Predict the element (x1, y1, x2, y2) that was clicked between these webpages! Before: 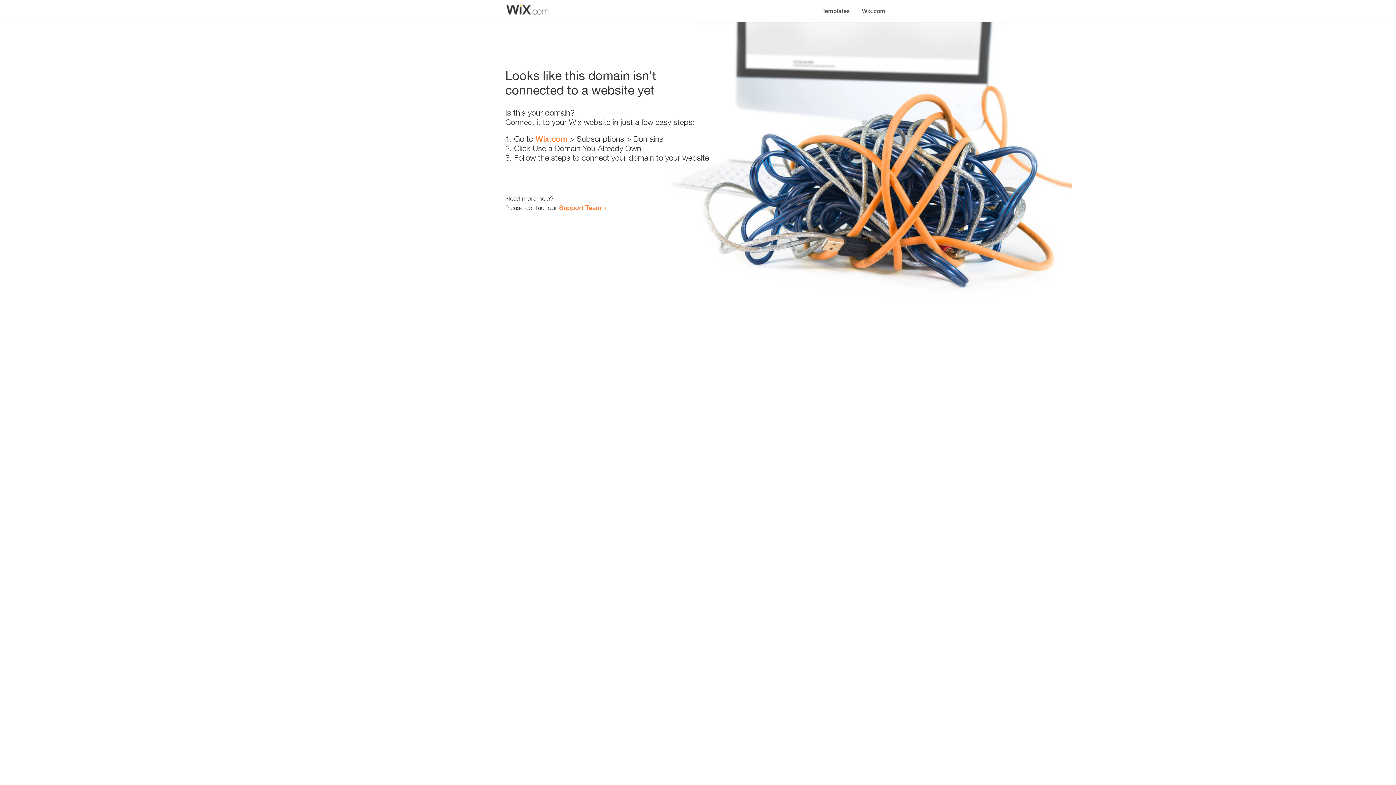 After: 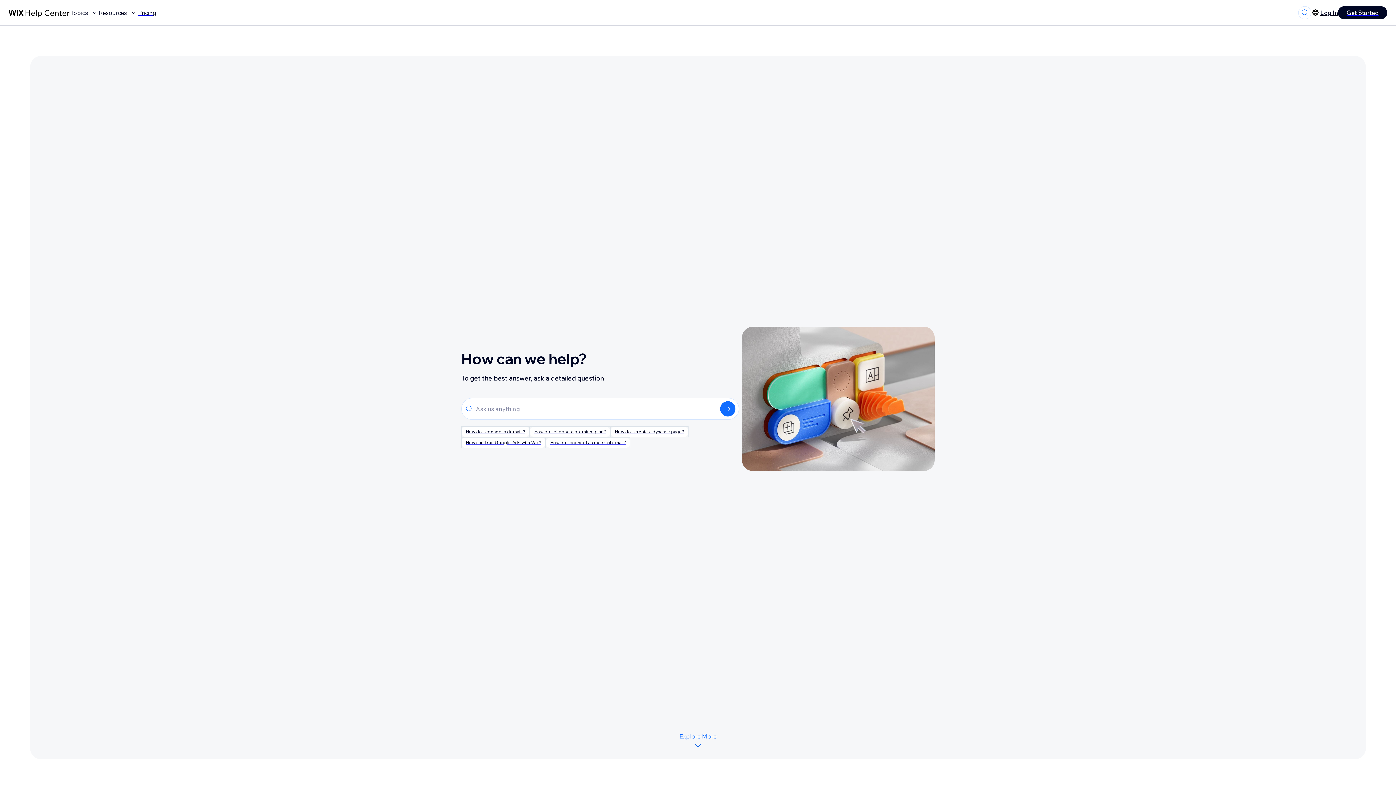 Action: bbox: (559, 203, 601, 211) label: Support Team